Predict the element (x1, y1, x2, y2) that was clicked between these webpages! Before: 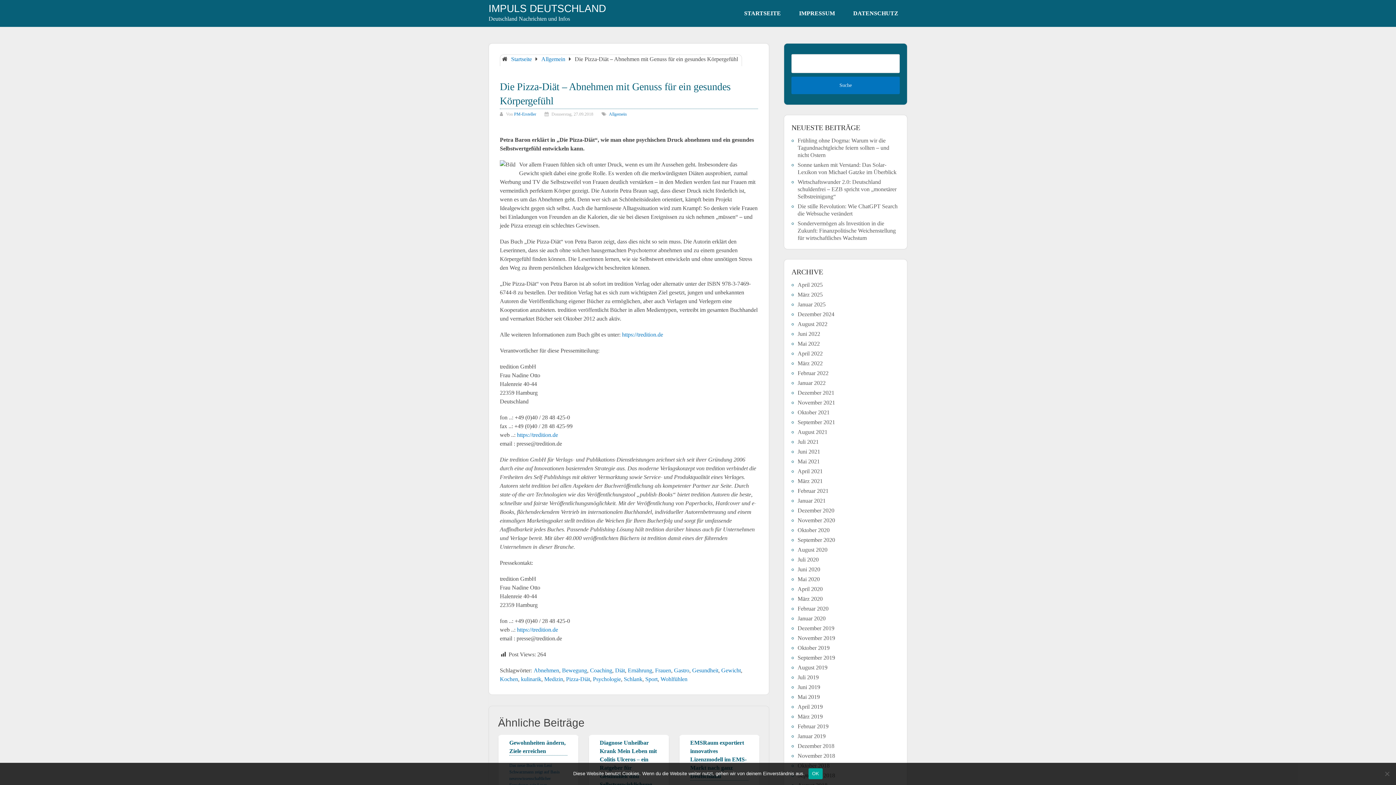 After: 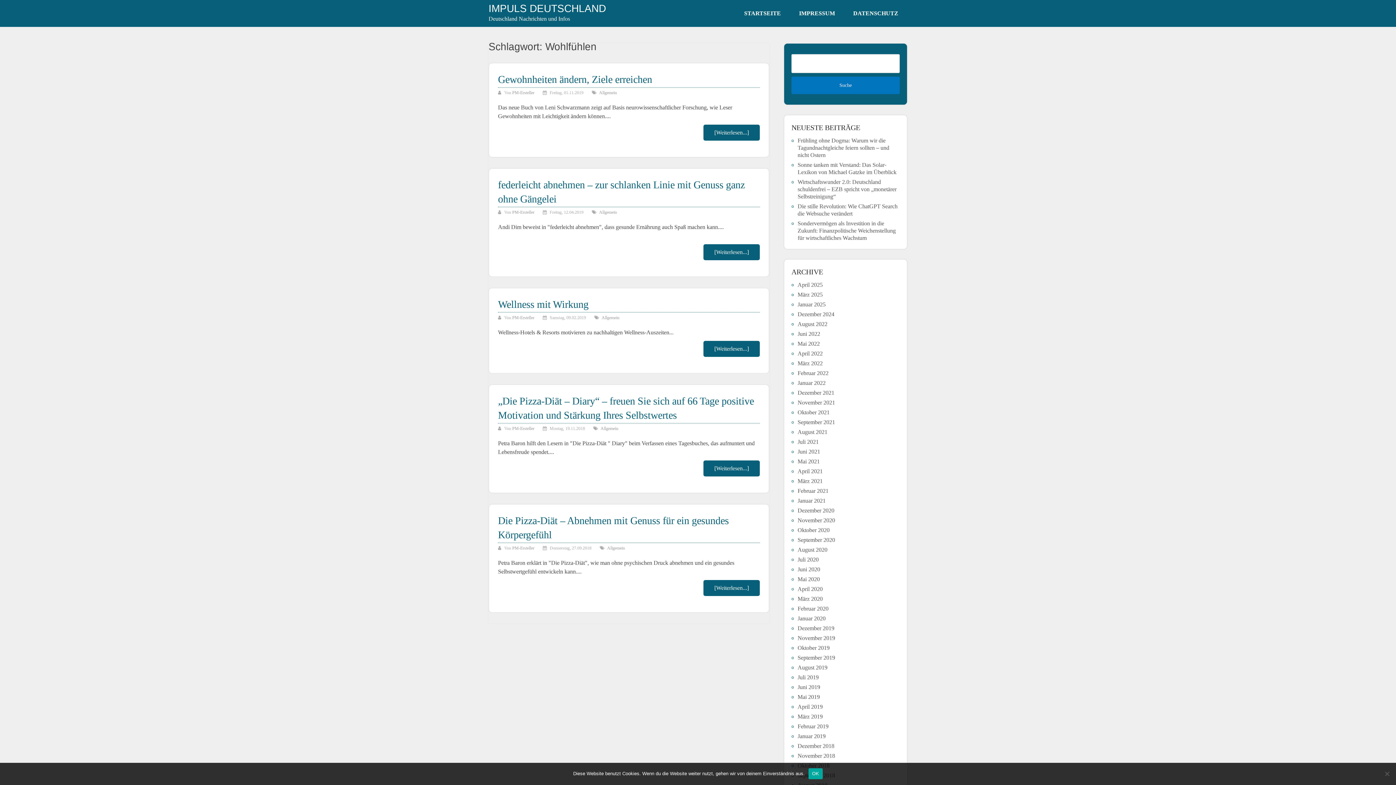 Action: bbox: (660, 676, 687, 682) label: Wohlfühlen